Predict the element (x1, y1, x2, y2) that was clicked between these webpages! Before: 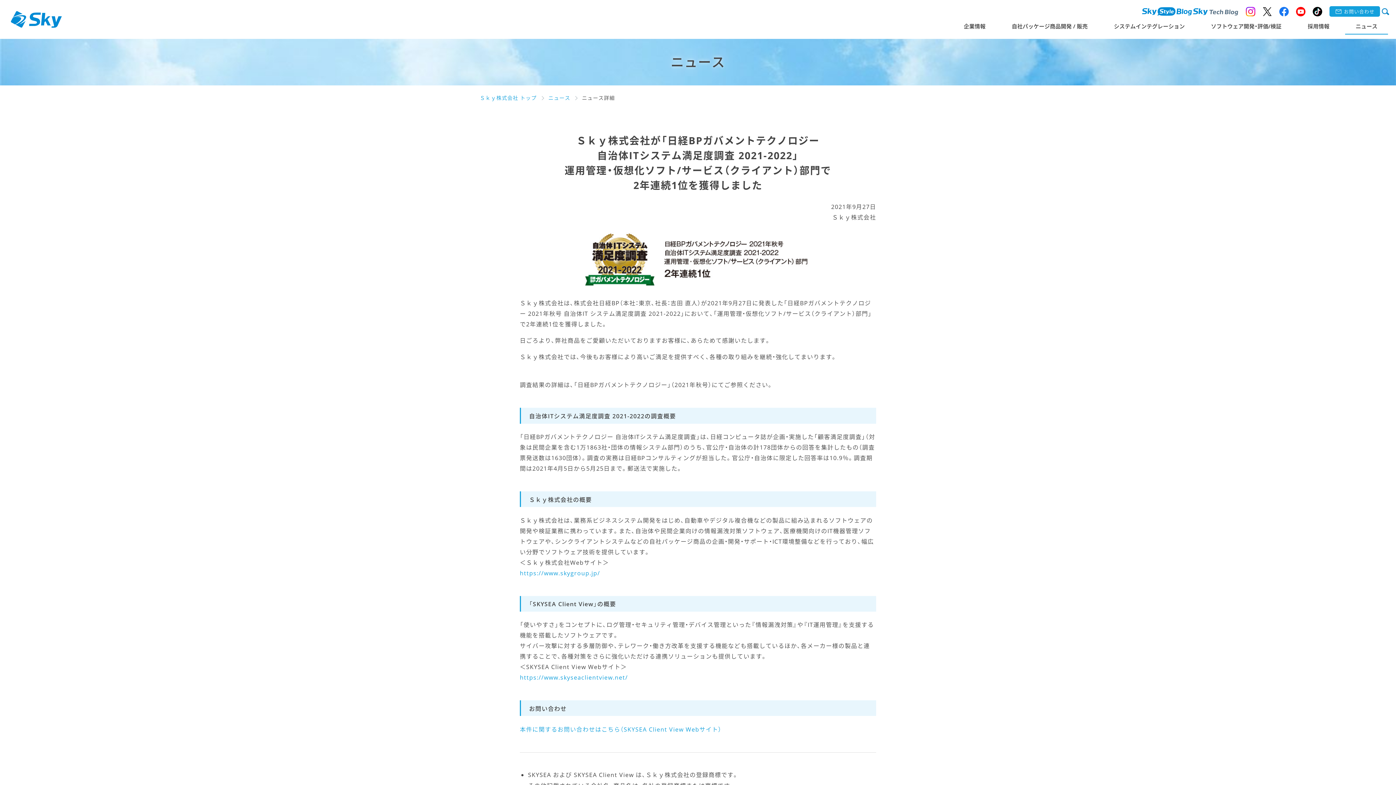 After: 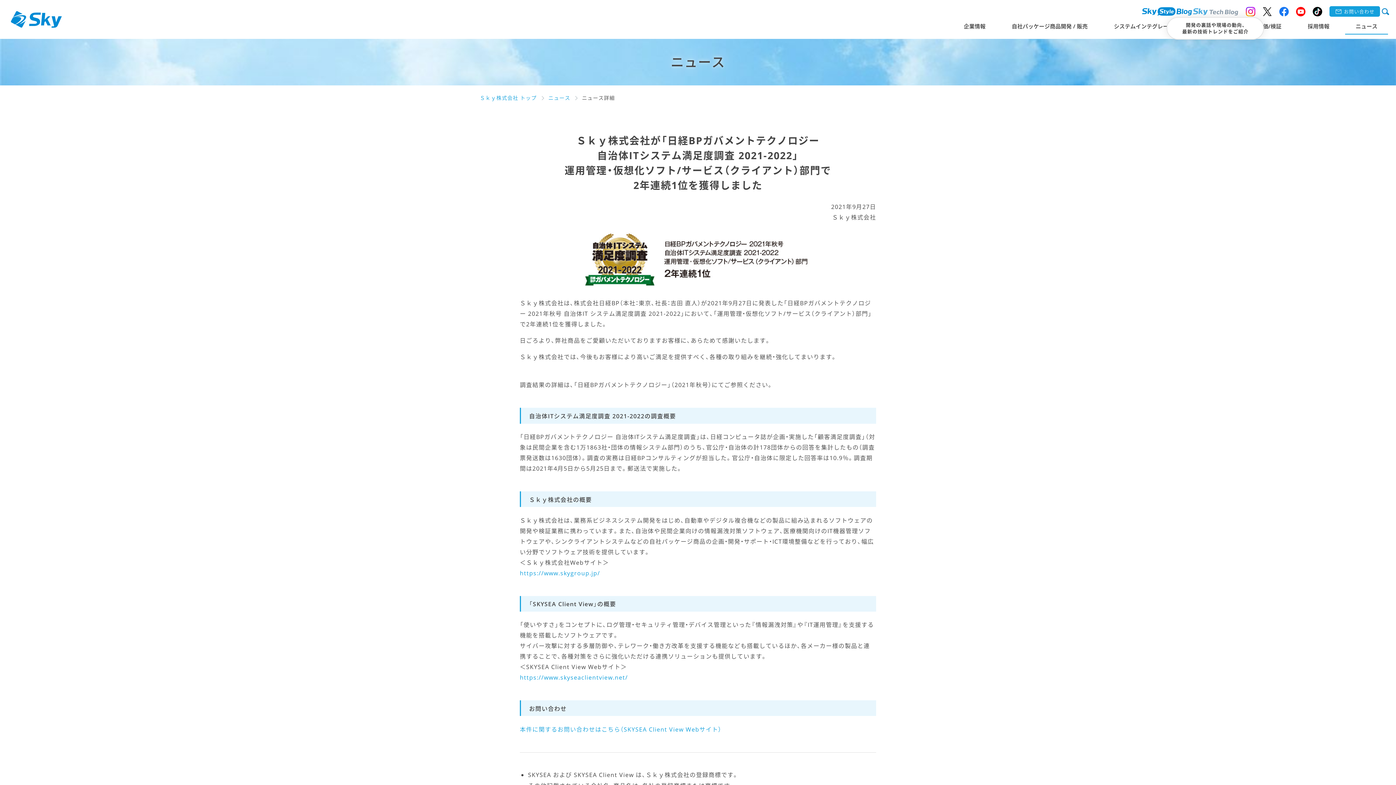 Action: bbox: (1192, 6, 1238, 16)